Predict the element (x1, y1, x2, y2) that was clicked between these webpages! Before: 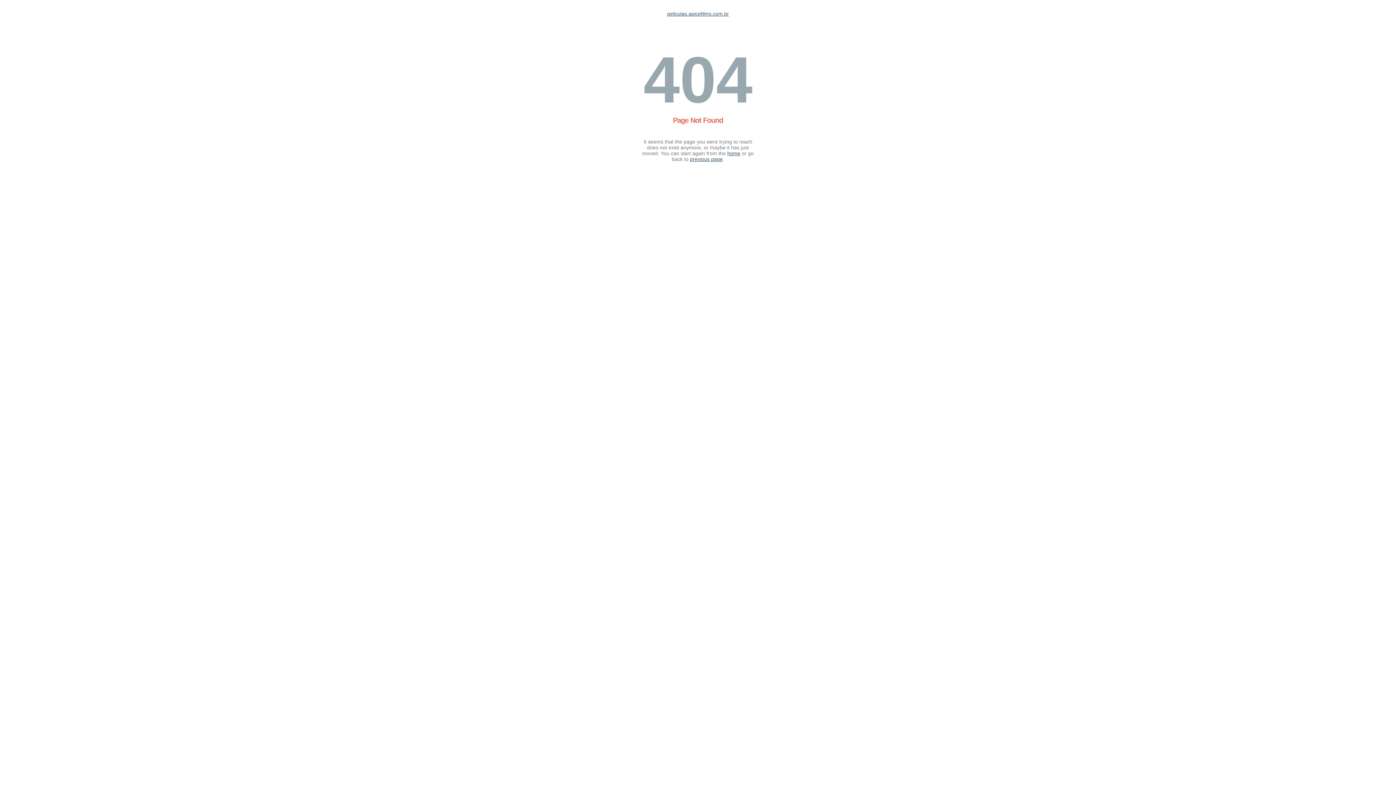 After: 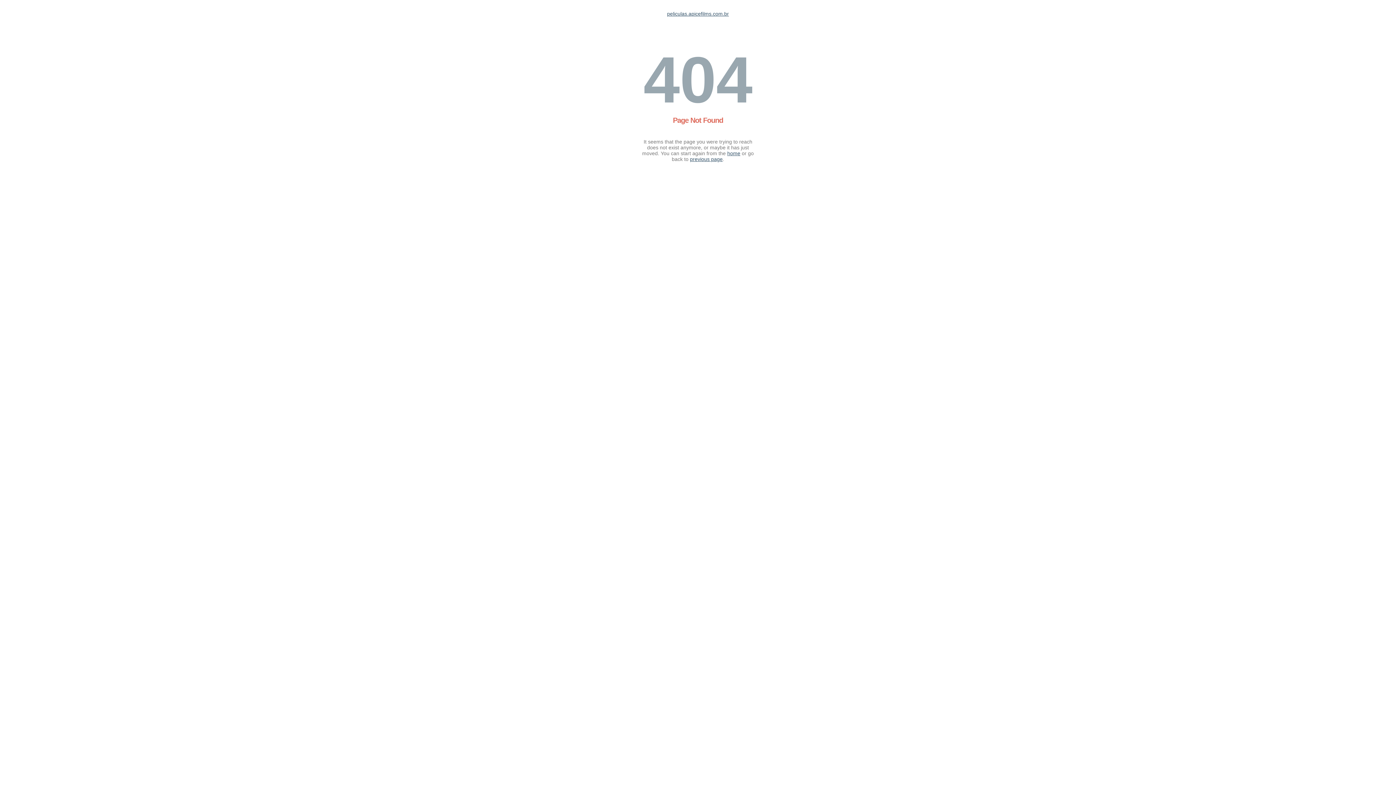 Action: bbox: (667, 10, 729, 16) label: peliculas.apicefilms.com.br